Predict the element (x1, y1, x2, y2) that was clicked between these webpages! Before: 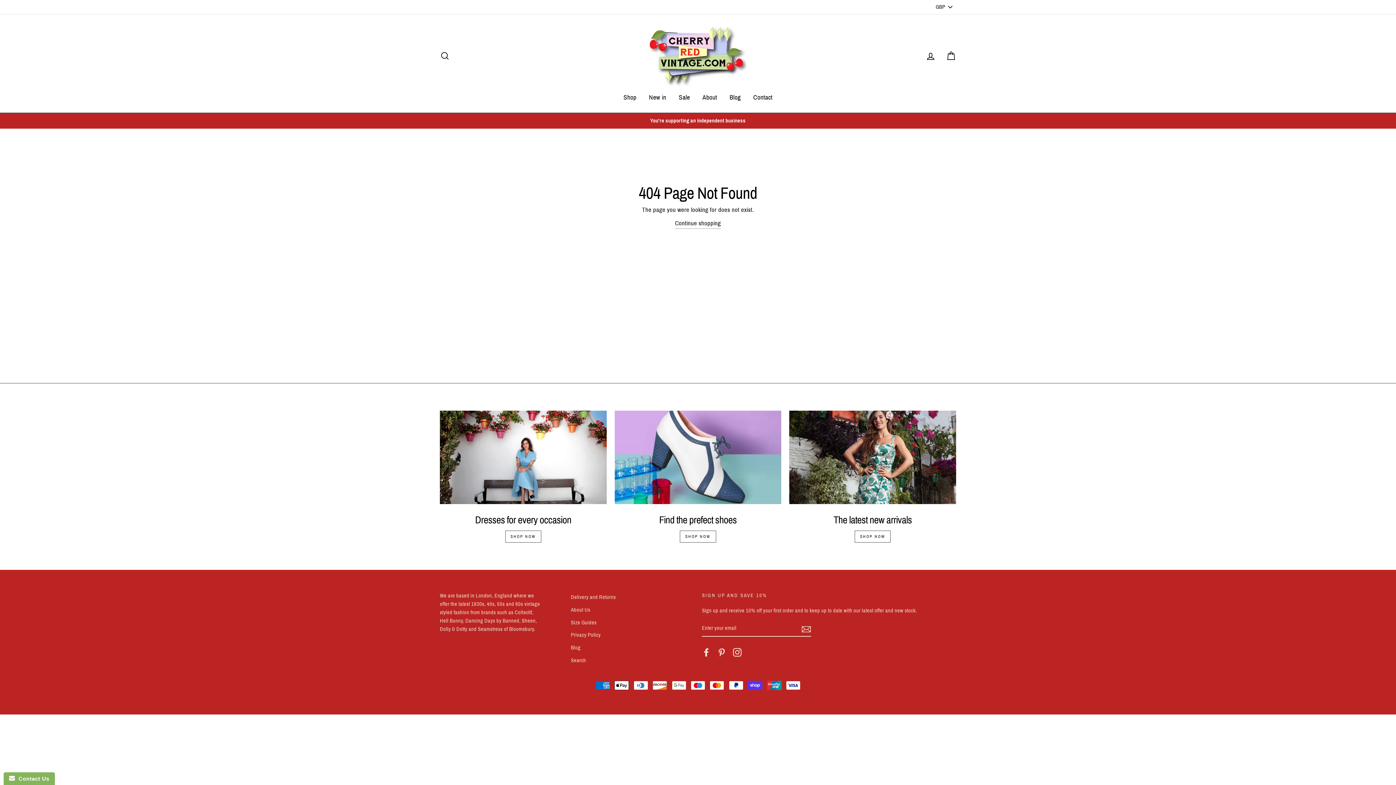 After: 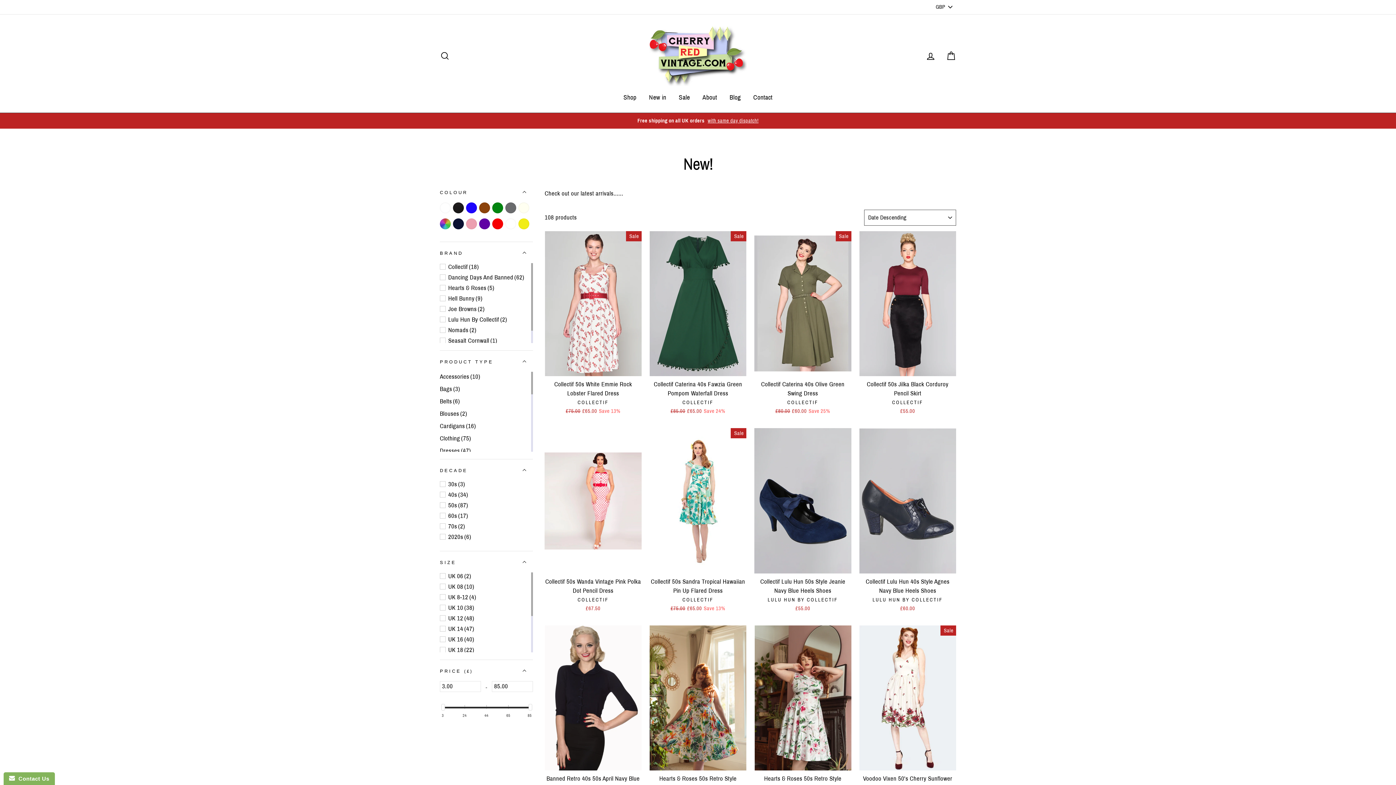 Action: bbox: (789, 410, 956, 504)